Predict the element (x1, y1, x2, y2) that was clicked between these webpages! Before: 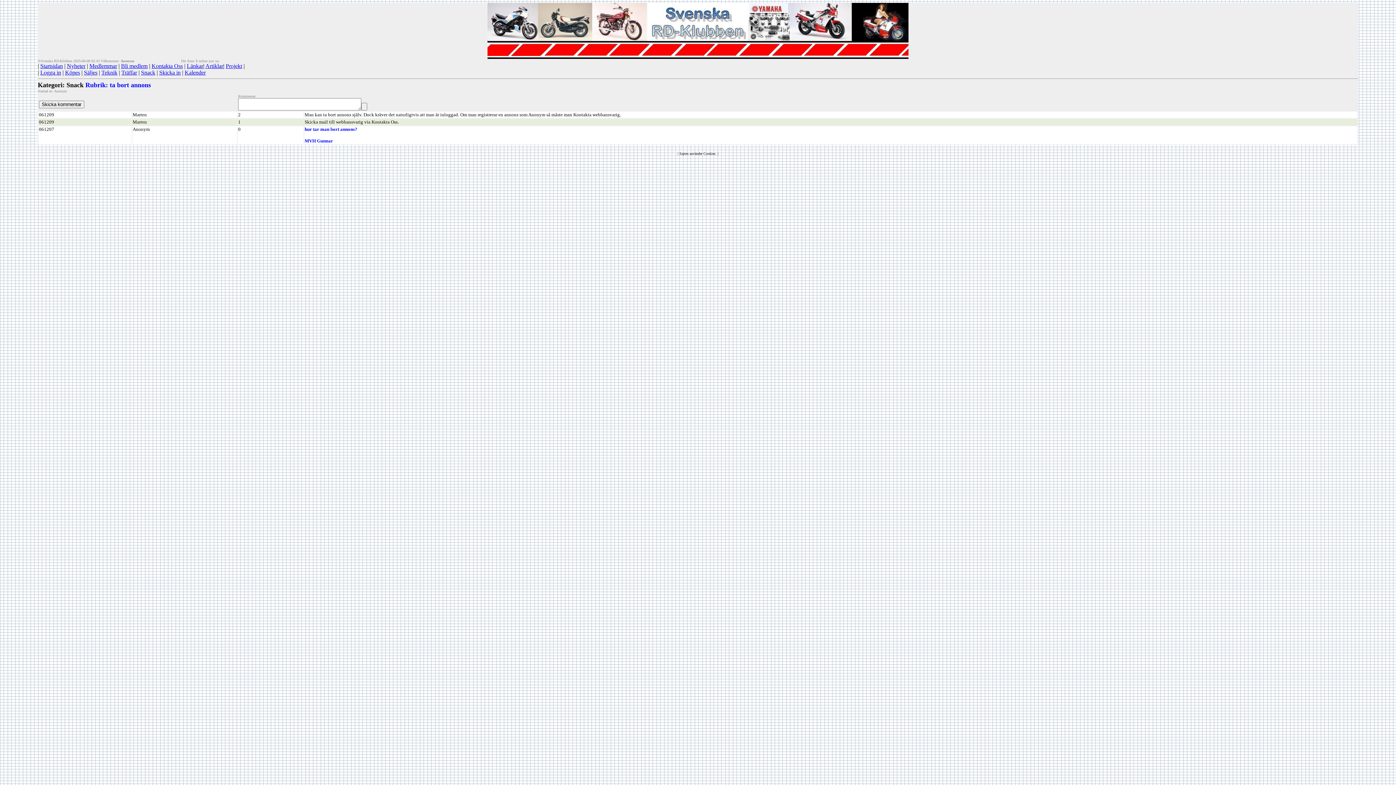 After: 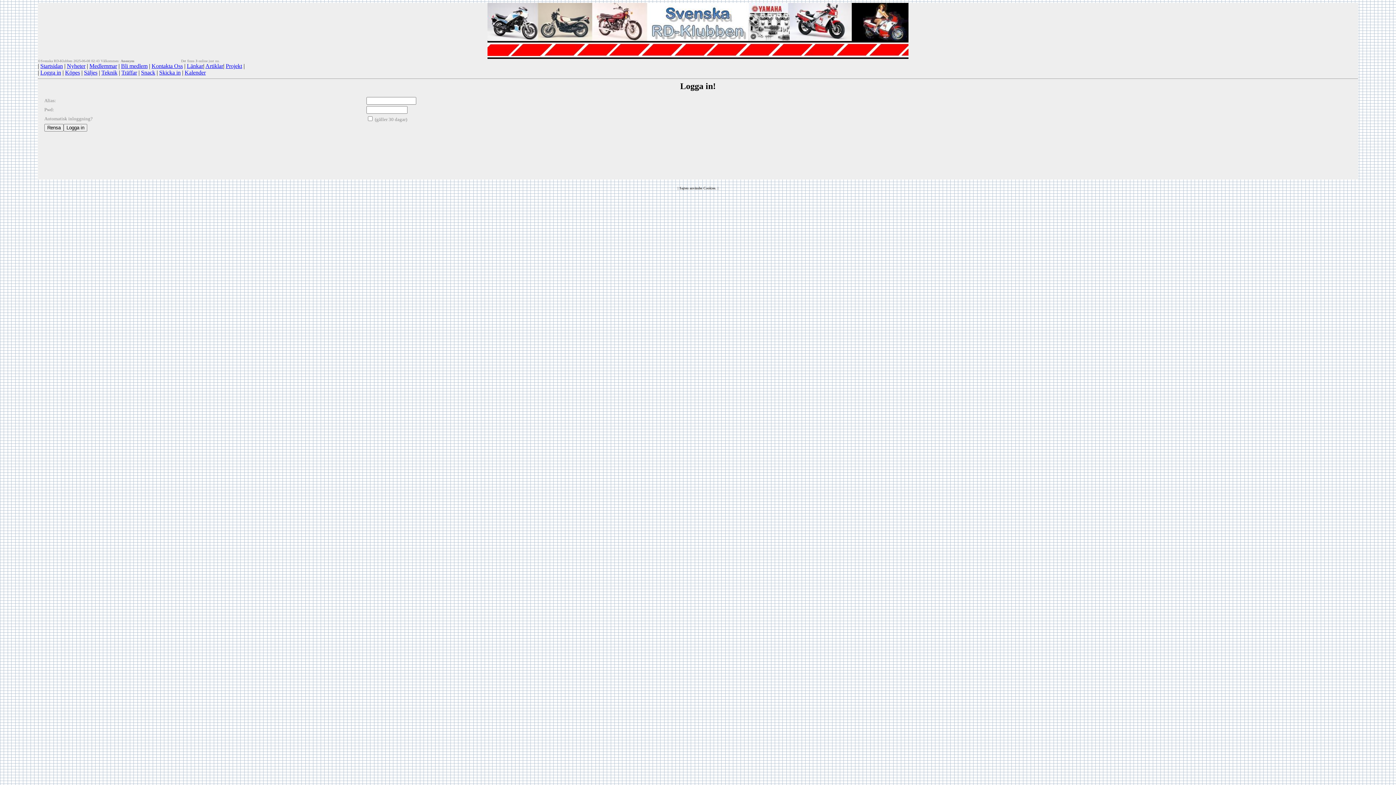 Action: bbox: (40, 69, 61, 75) label: Logga in